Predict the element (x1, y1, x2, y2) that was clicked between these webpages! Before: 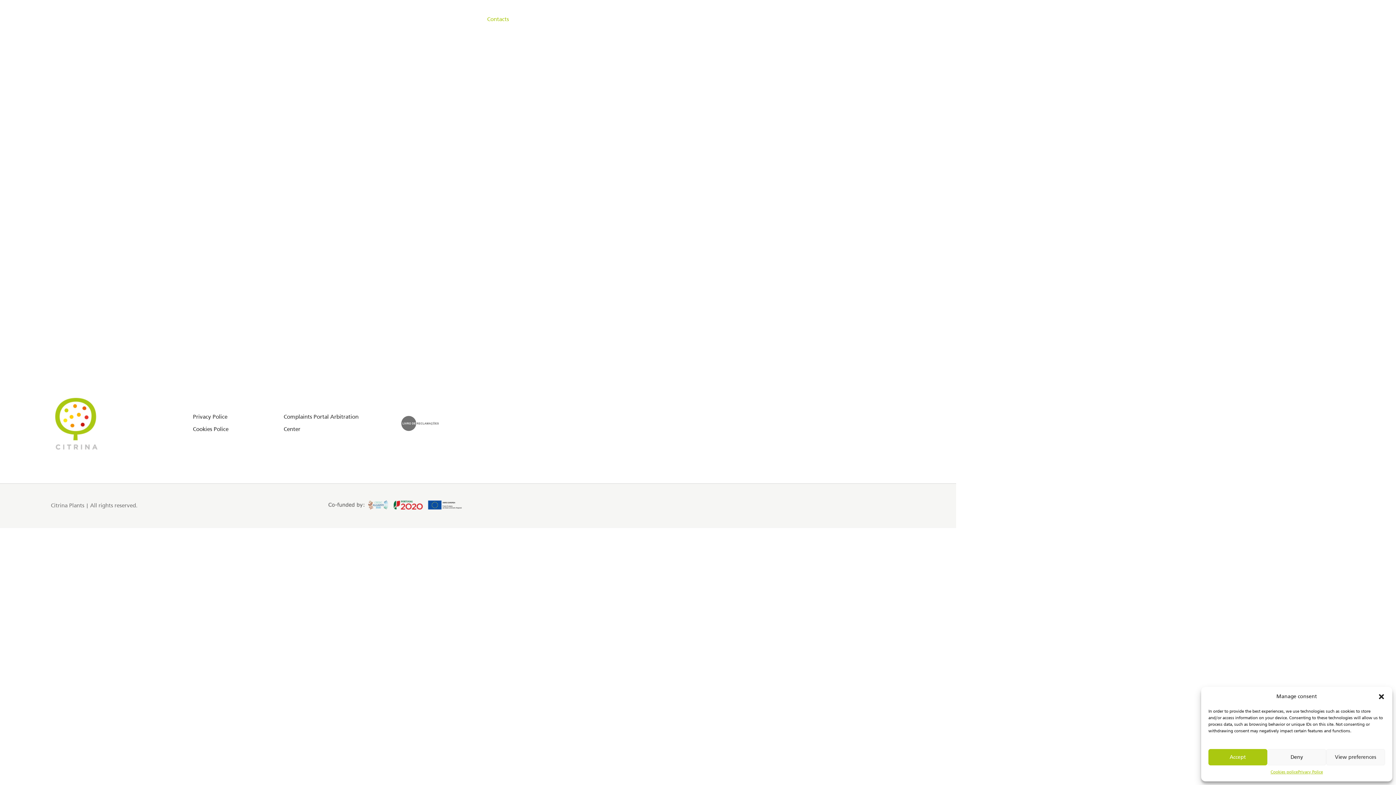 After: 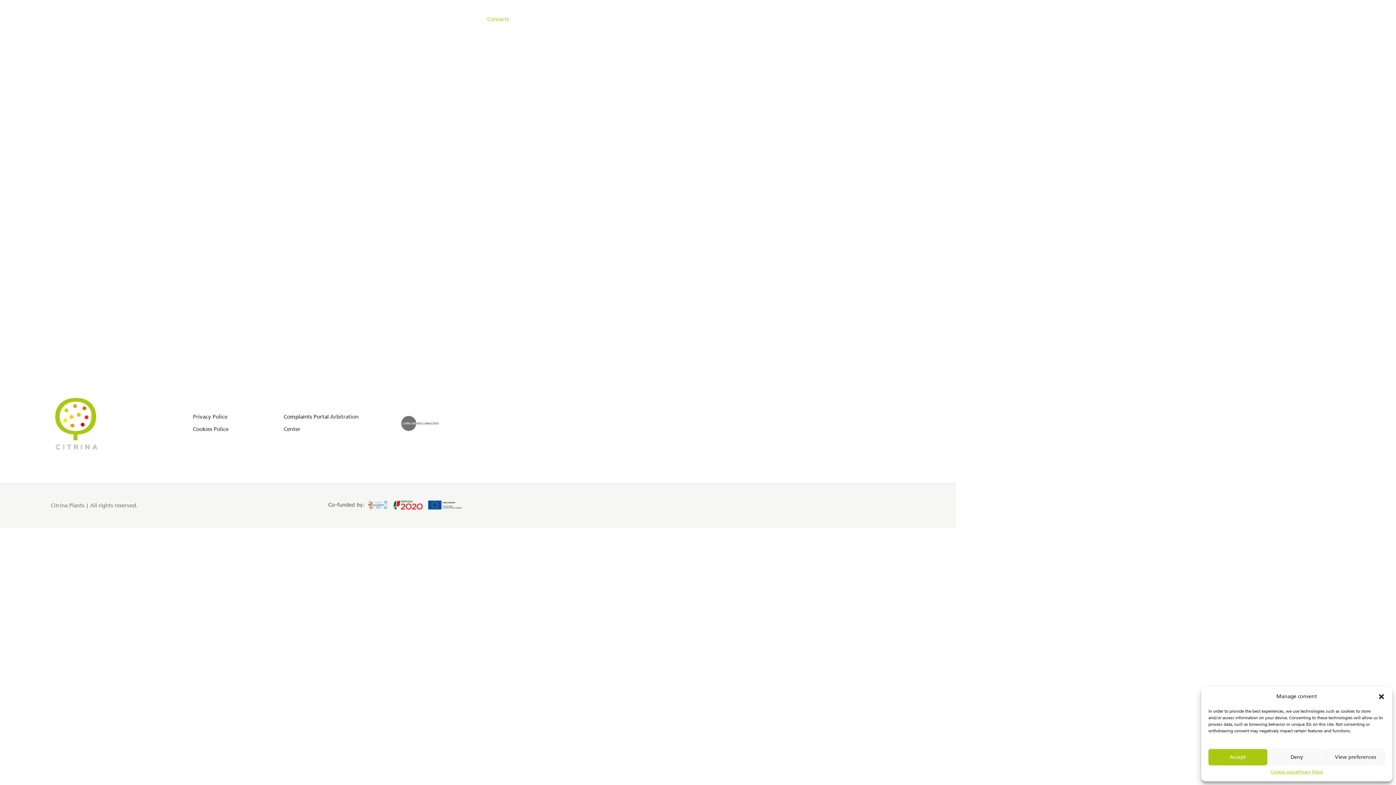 Action: bbox: (283, 414, 328, 420) label: Complaints Portal